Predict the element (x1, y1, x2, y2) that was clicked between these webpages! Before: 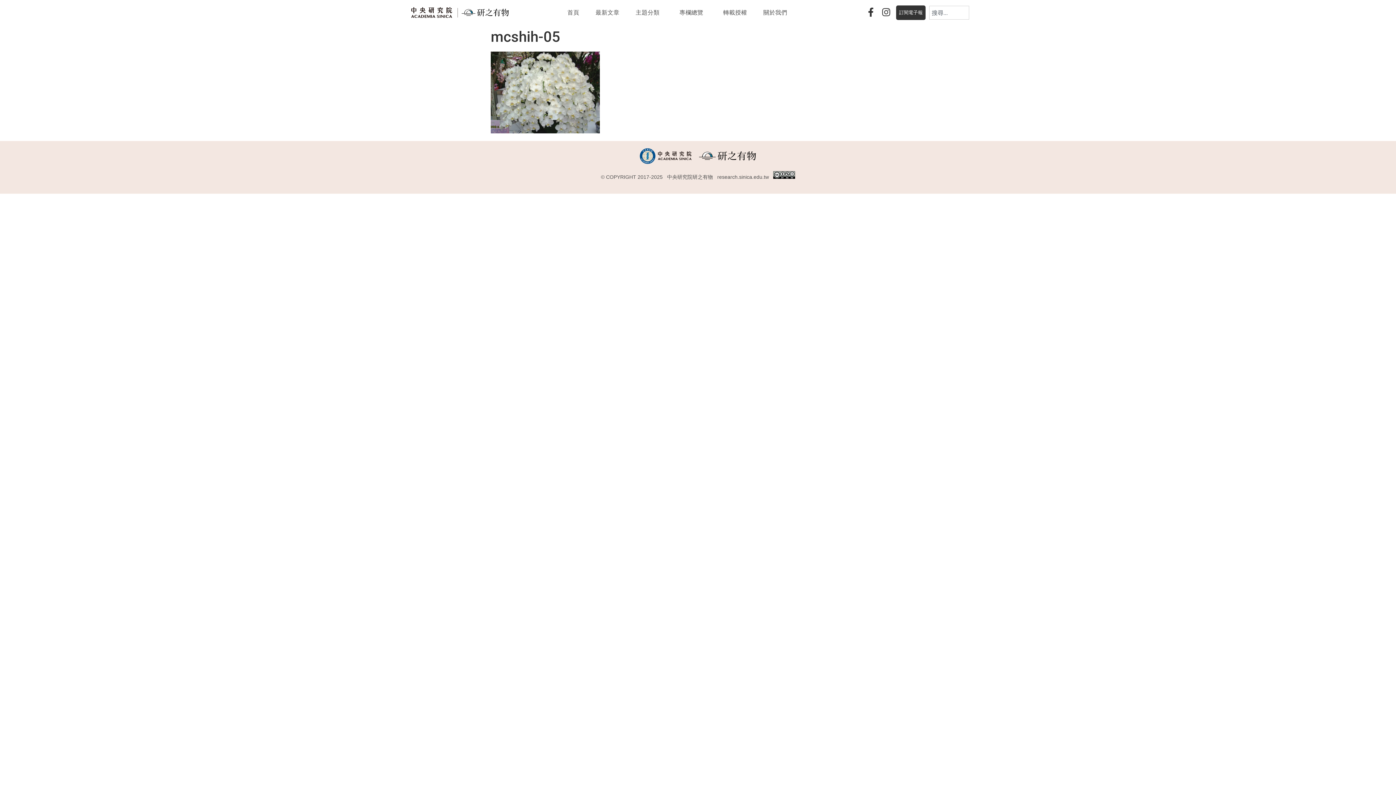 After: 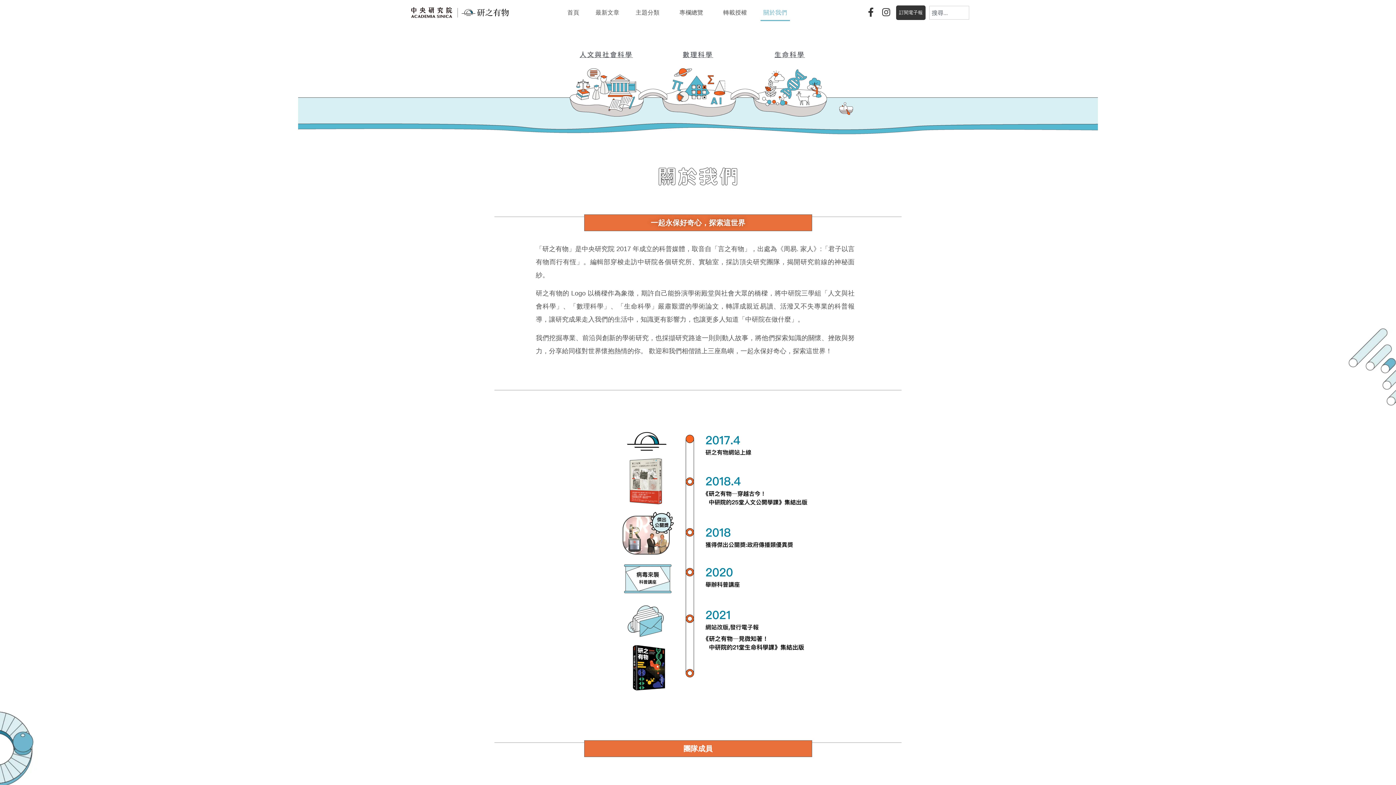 Action: label: 關於我們 bbox: (760, 4, 790, 21)